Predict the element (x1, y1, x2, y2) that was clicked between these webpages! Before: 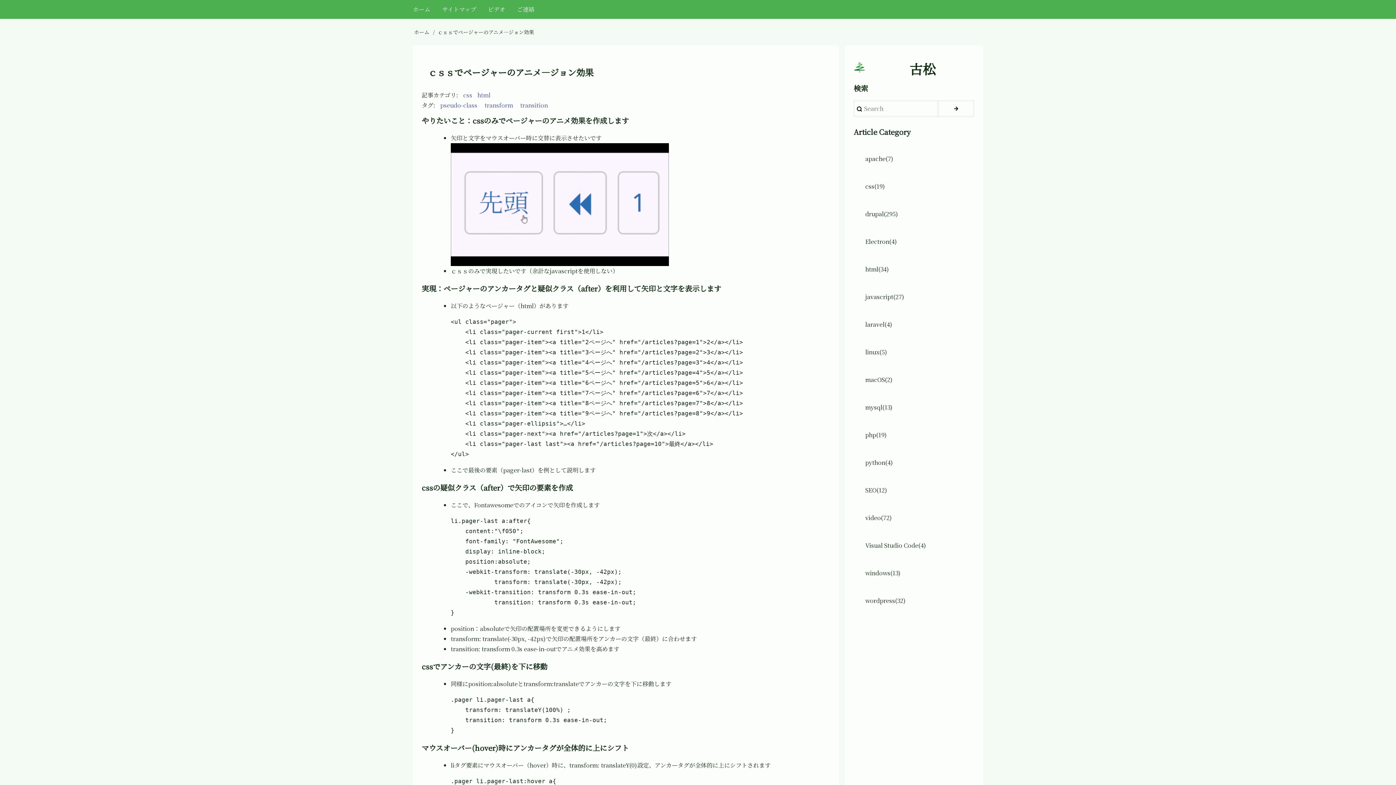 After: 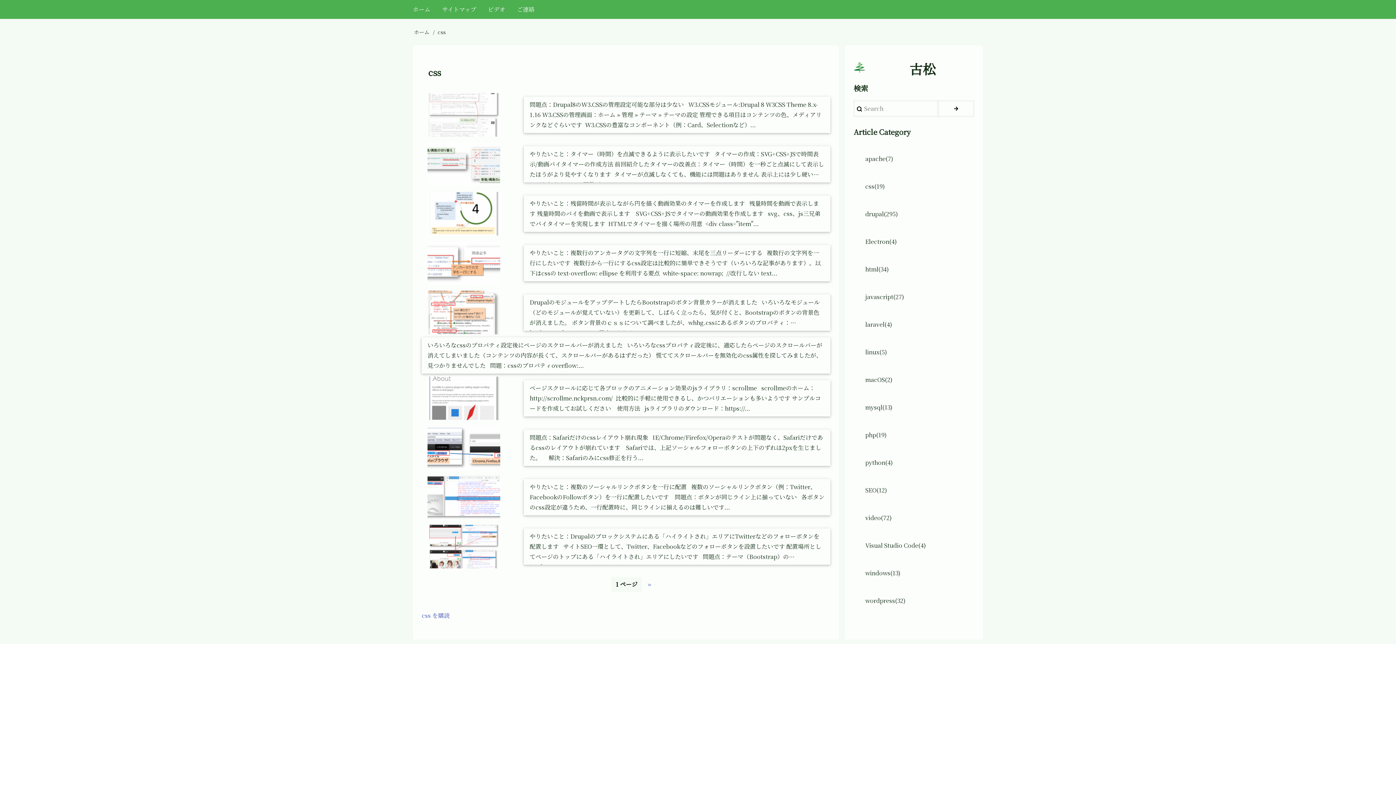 Action: label: css bbox: (463, 91, 472, 99)